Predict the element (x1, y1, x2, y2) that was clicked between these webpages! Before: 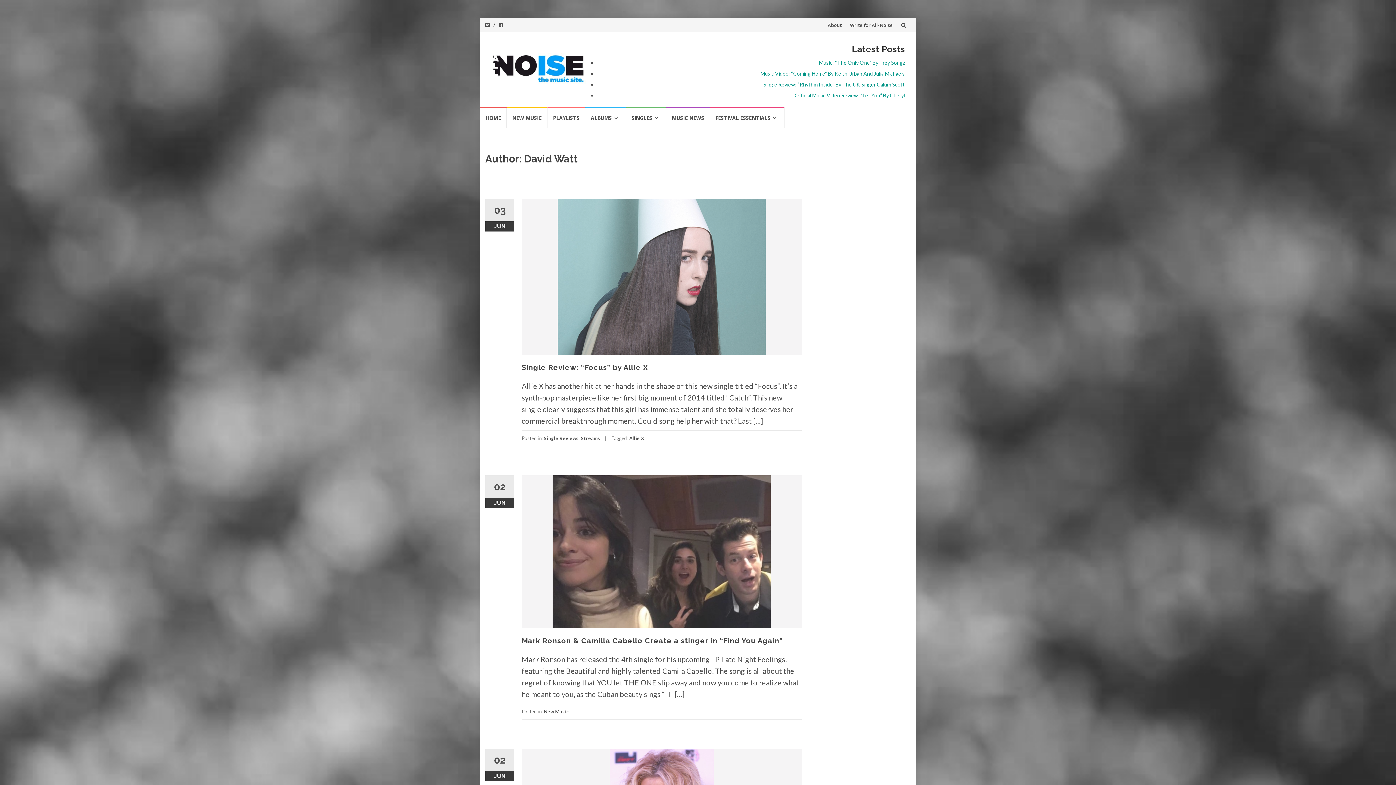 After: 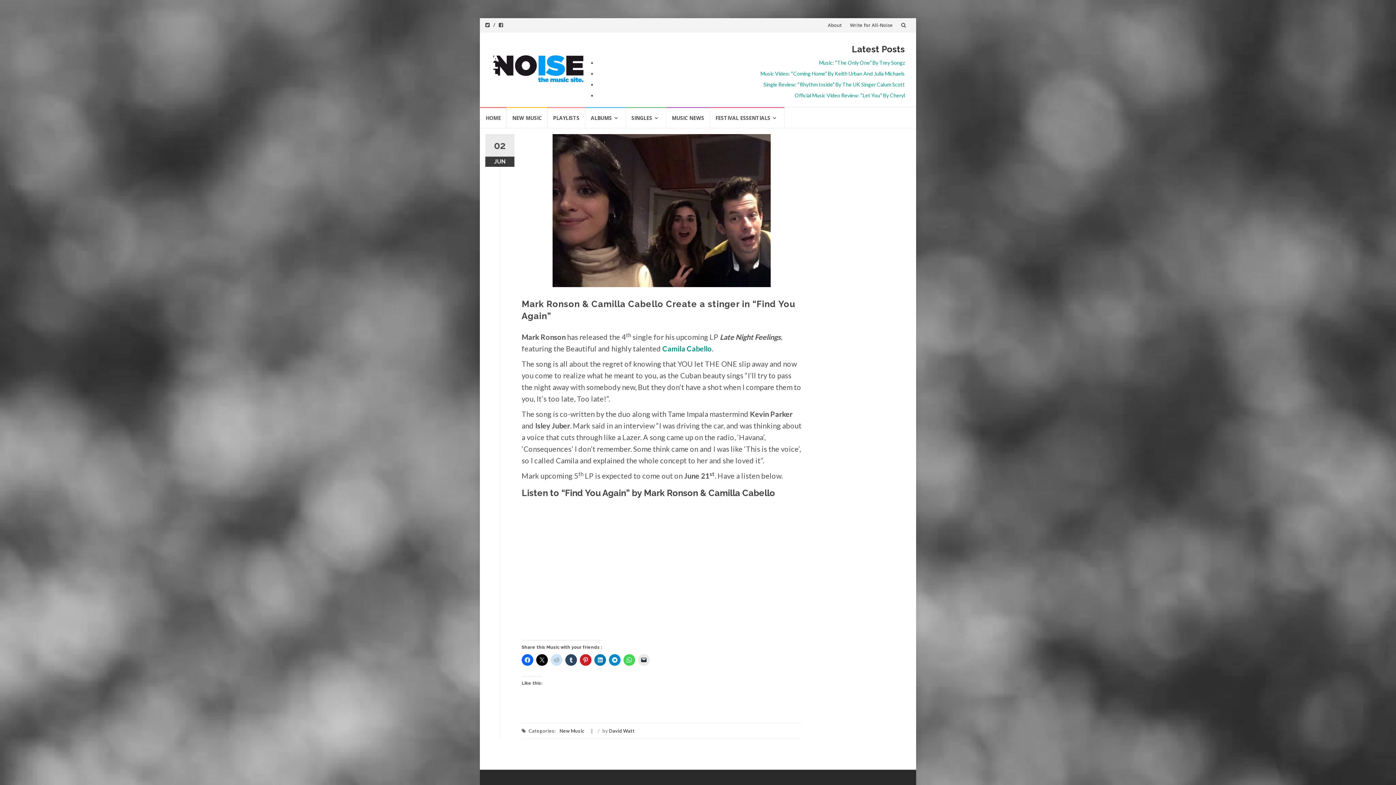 Action: bbox: (521, 636, 783, 645) label: Mark Ronson & Camilla Cabello Create a stinger in “Find You Again”